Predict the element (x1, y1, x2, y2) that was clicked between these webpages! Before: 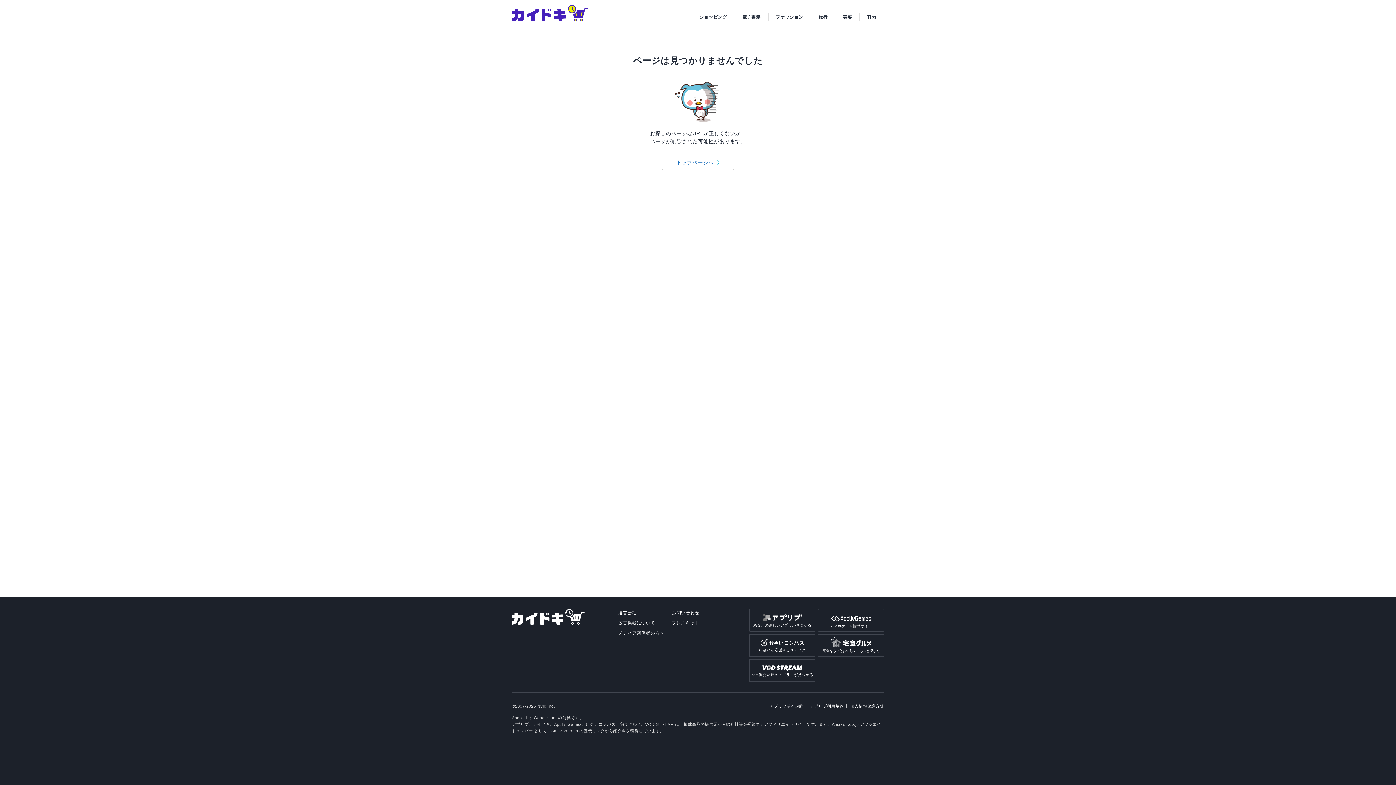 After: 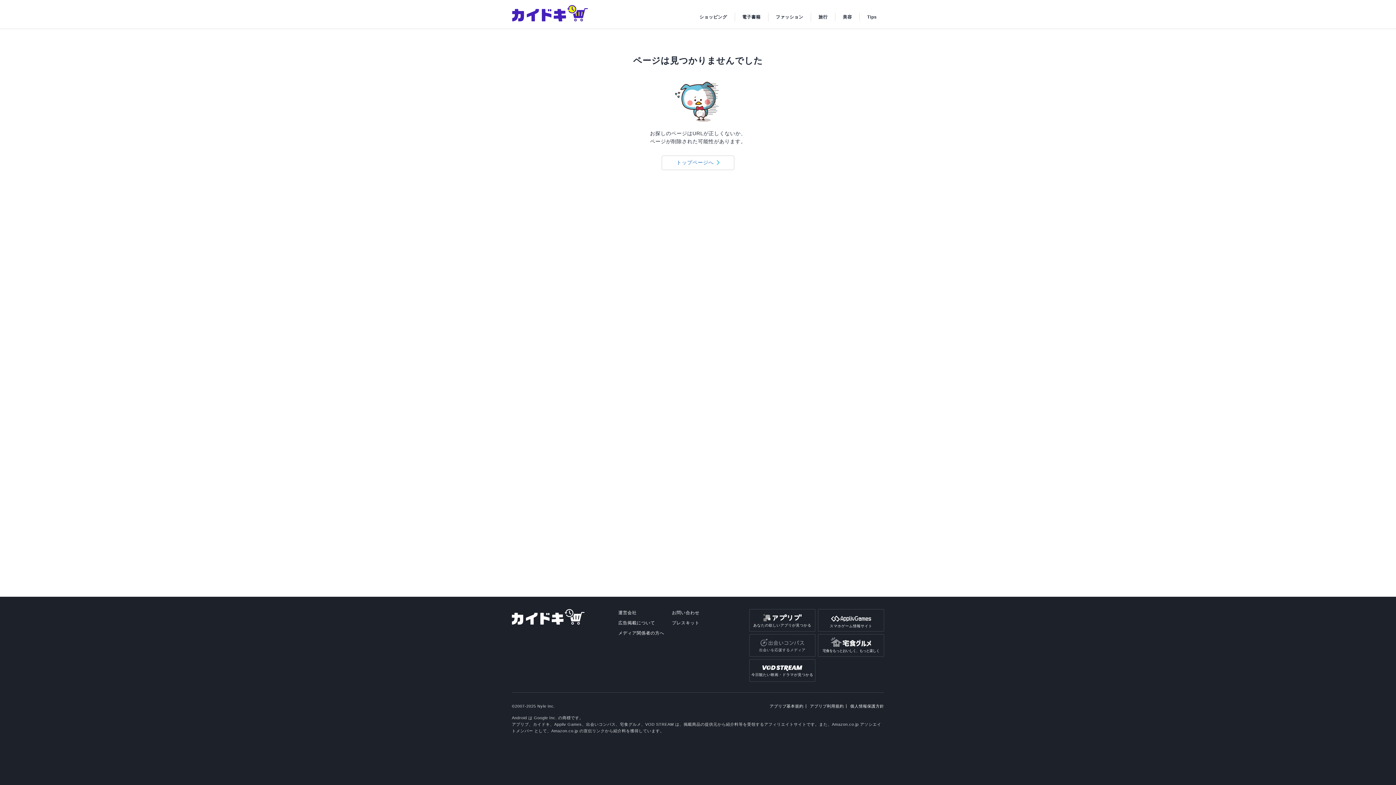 Action: label: 出会いを応援するメディア bbox: (749, 634, 815, 656)